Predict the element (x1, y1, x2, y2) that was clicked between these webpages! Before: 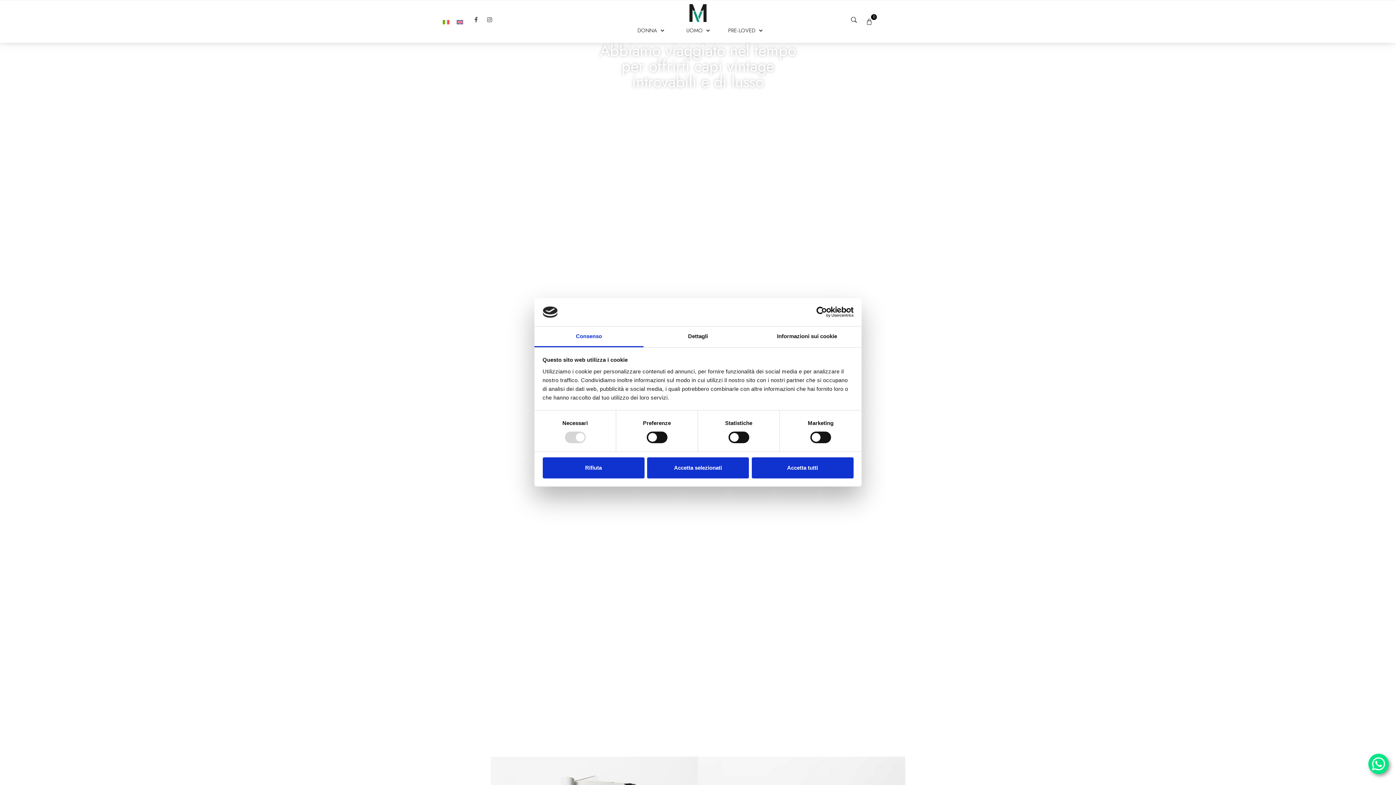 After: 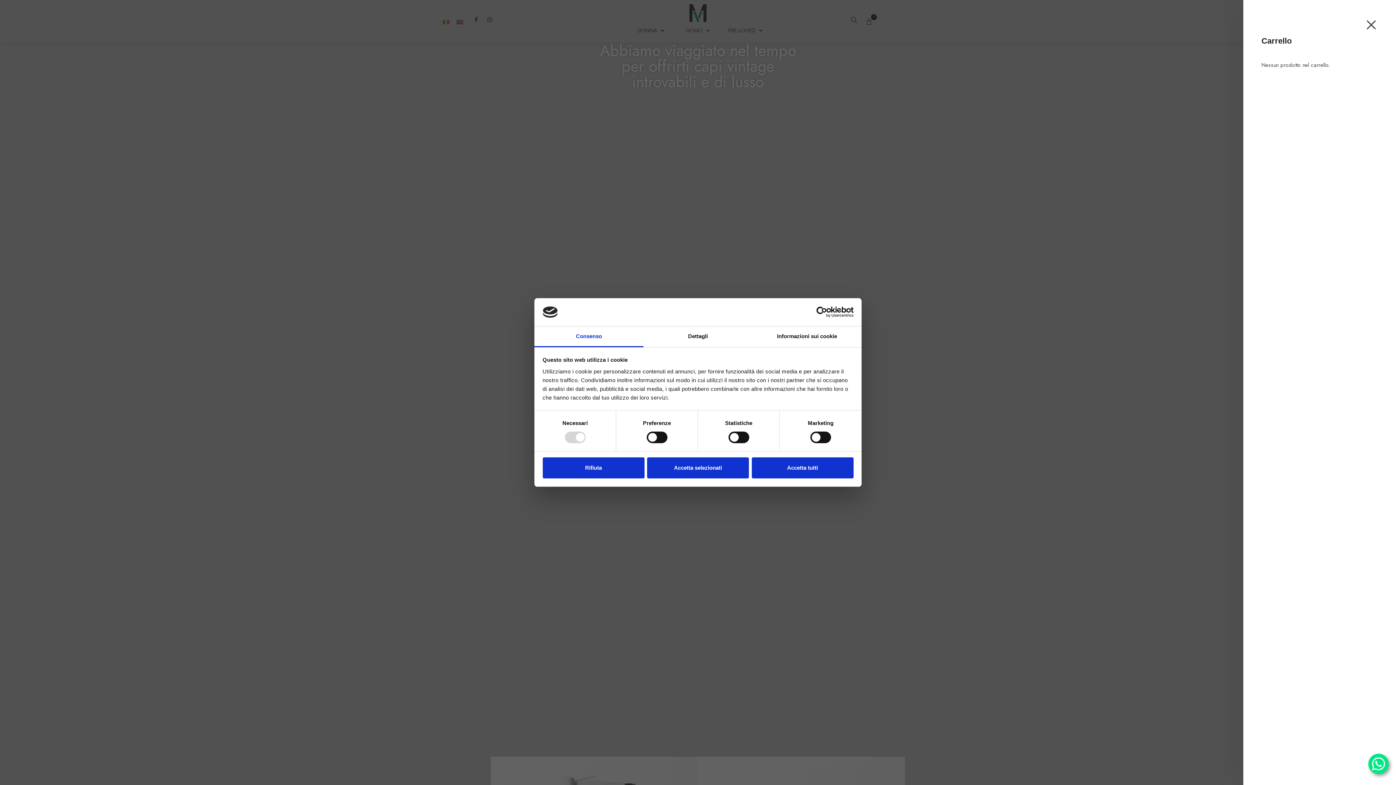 Action: label: 0
Carrello bbox: (857, 14, 881, 29)